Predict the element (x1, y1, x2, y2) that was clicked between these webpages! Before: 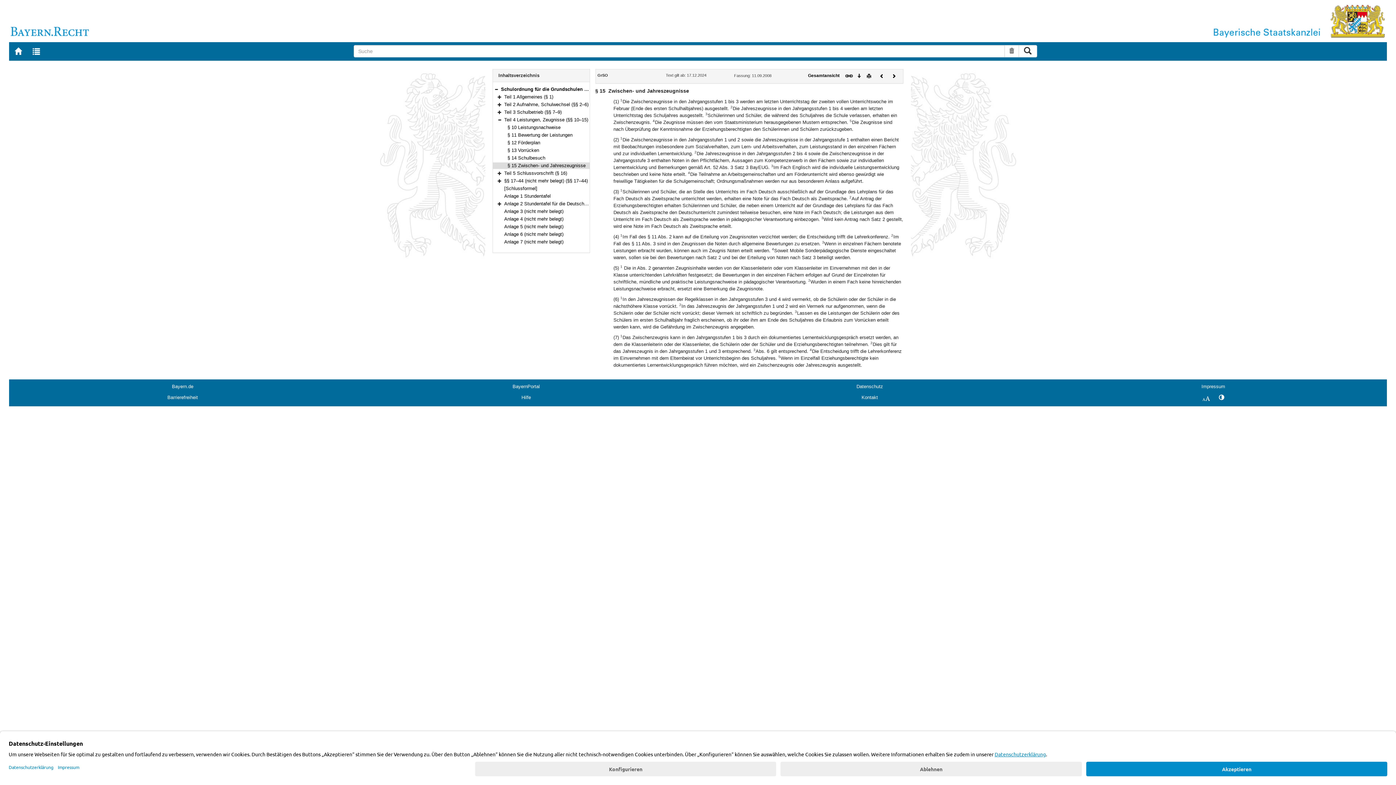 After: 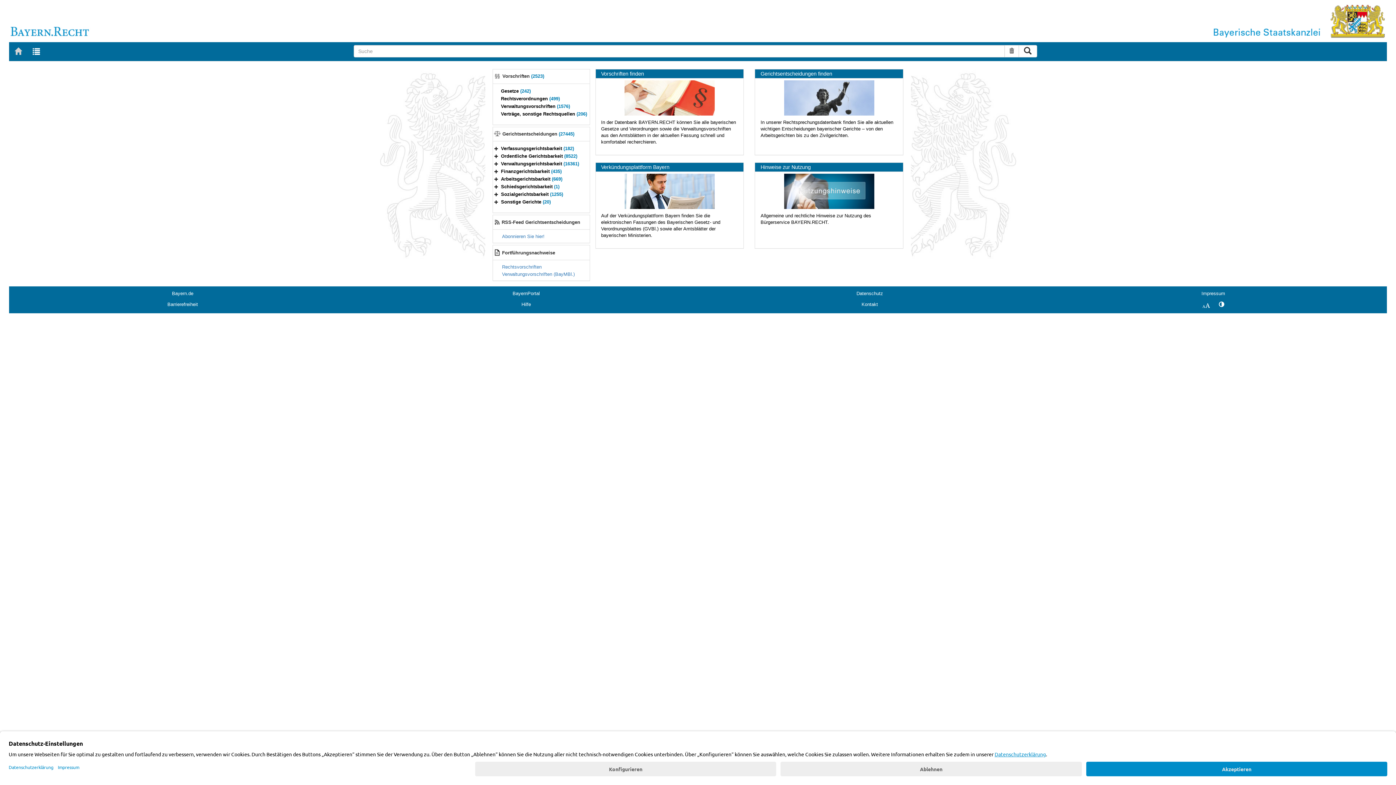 Action: bbox: (1018, 45, 1037, 57) label: Suche ausführen